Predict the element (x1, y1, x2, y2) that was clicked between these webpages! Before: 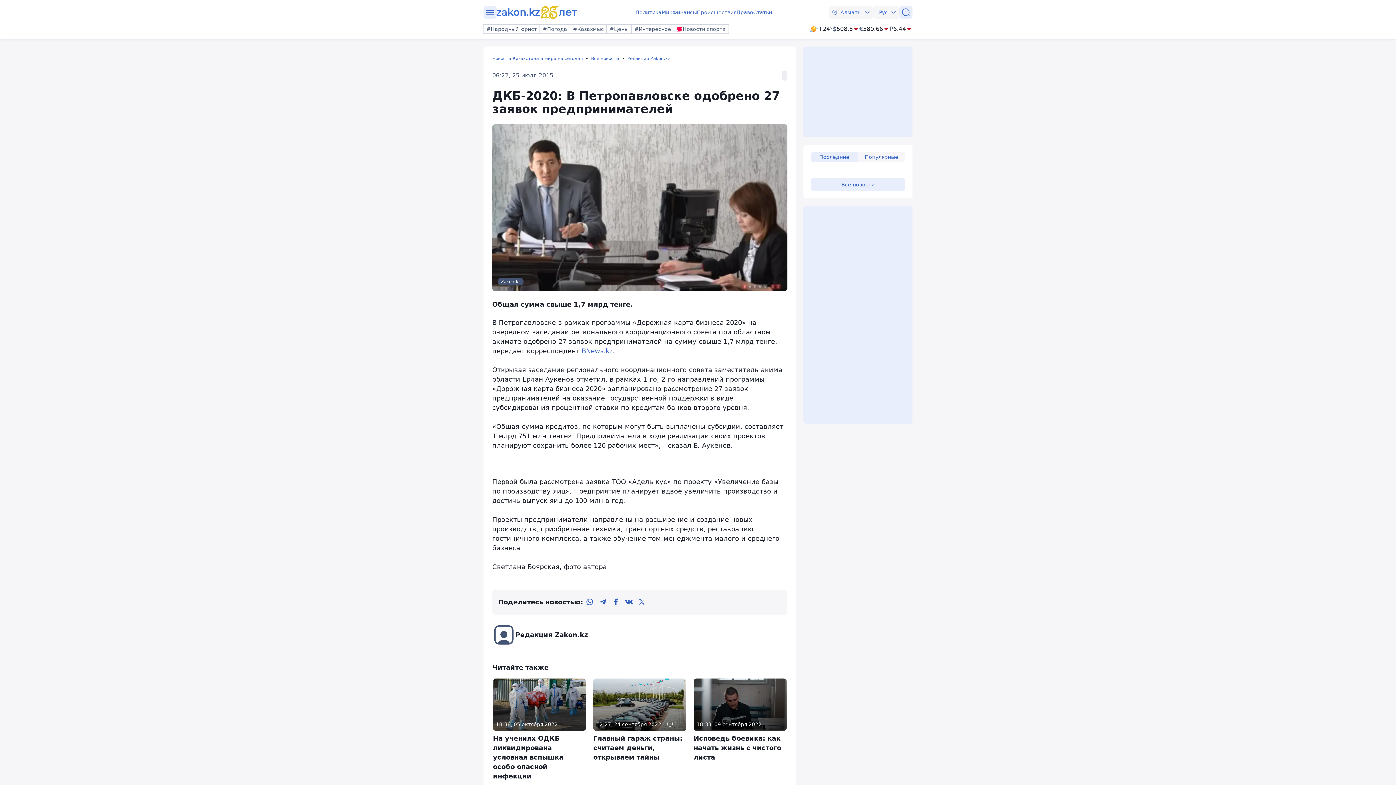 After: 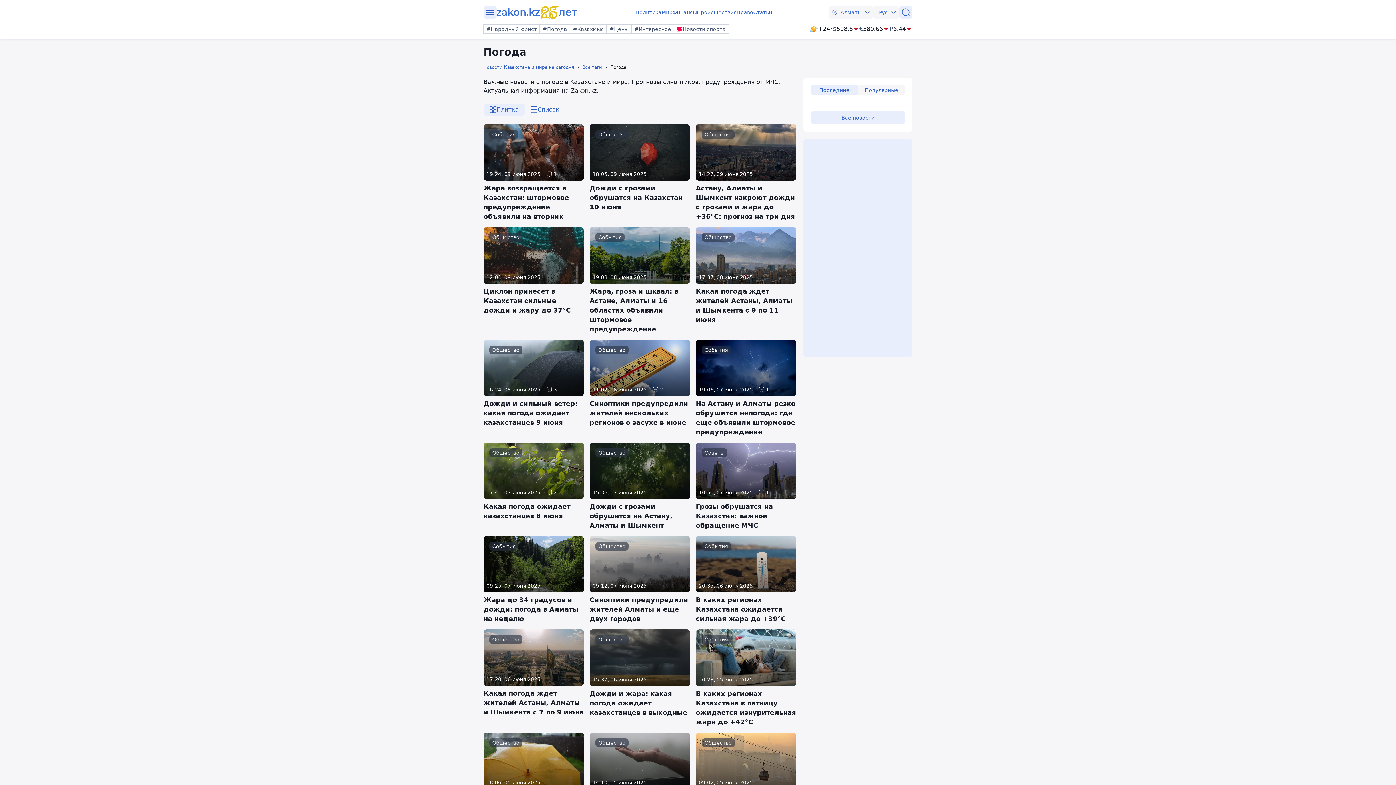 Action: label: #Погода bbox: (540, 24, 570, 33)